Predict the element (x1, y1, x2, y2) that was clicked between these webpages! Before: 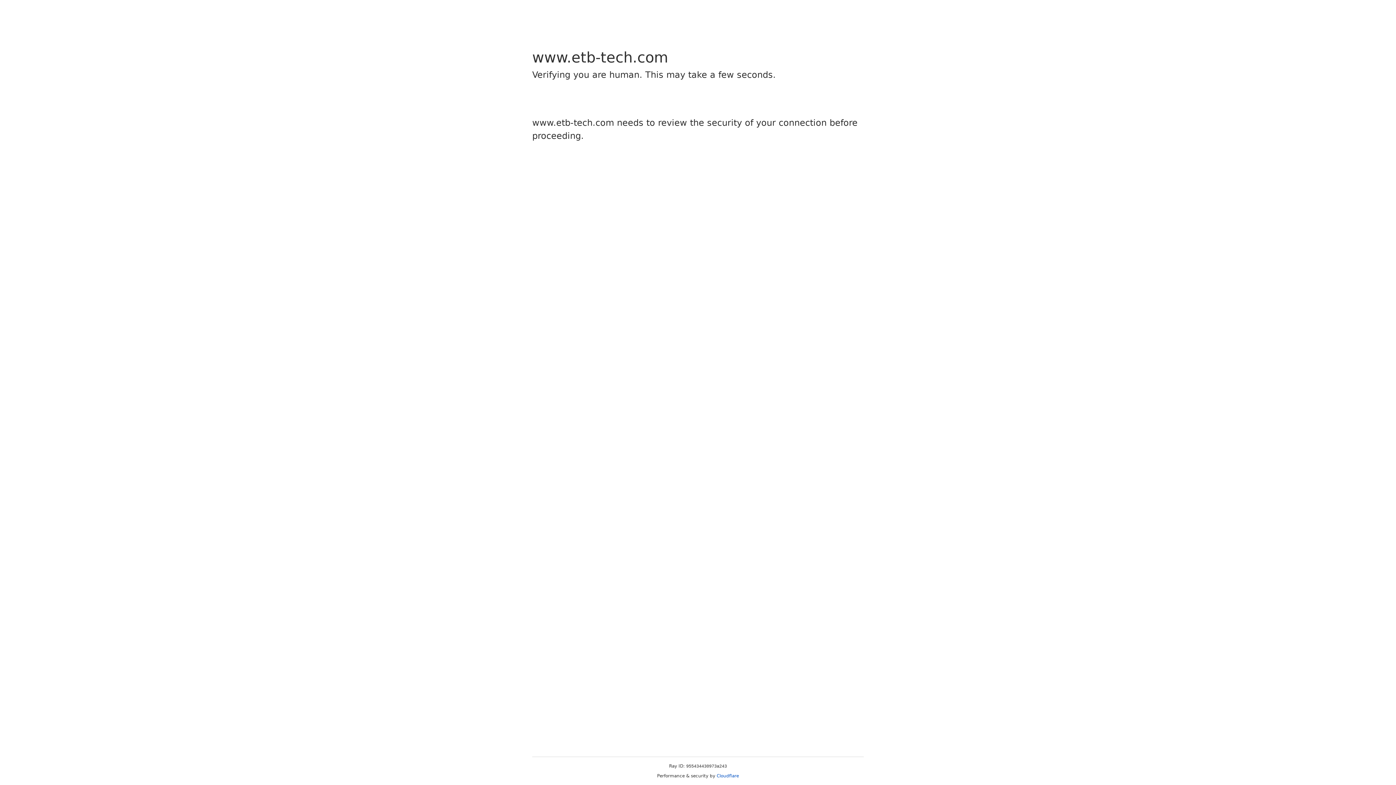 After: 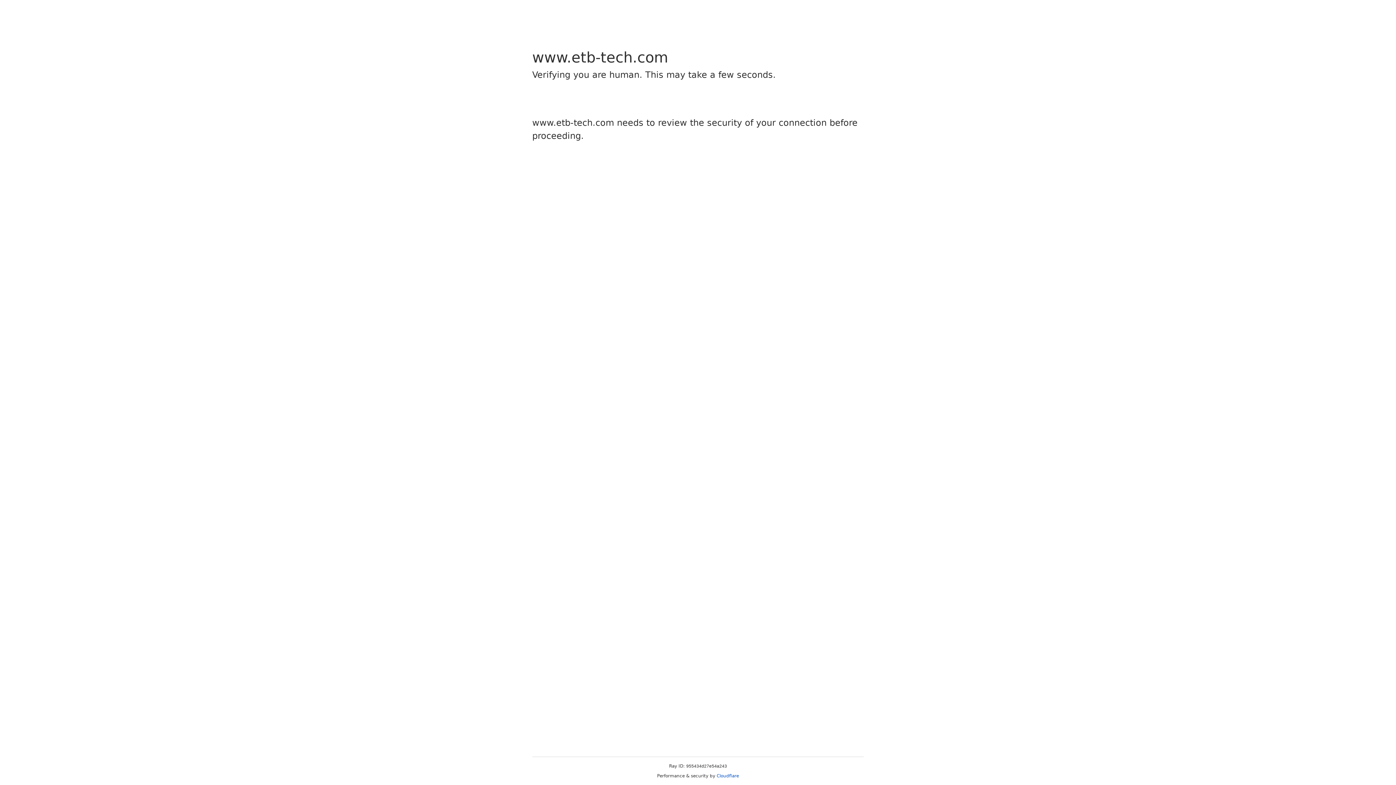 Action: bbox: (716, 773, 739, 778) label: Cloudflare